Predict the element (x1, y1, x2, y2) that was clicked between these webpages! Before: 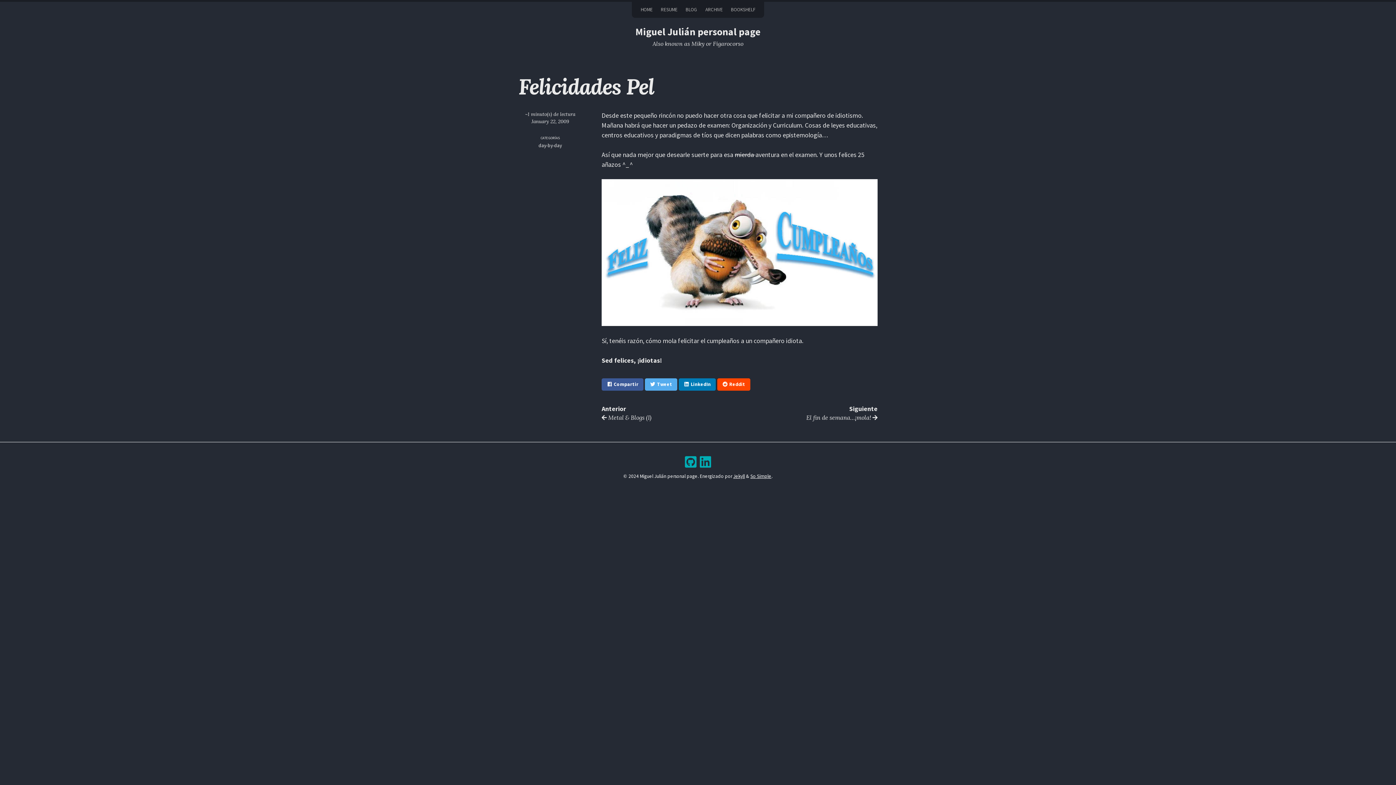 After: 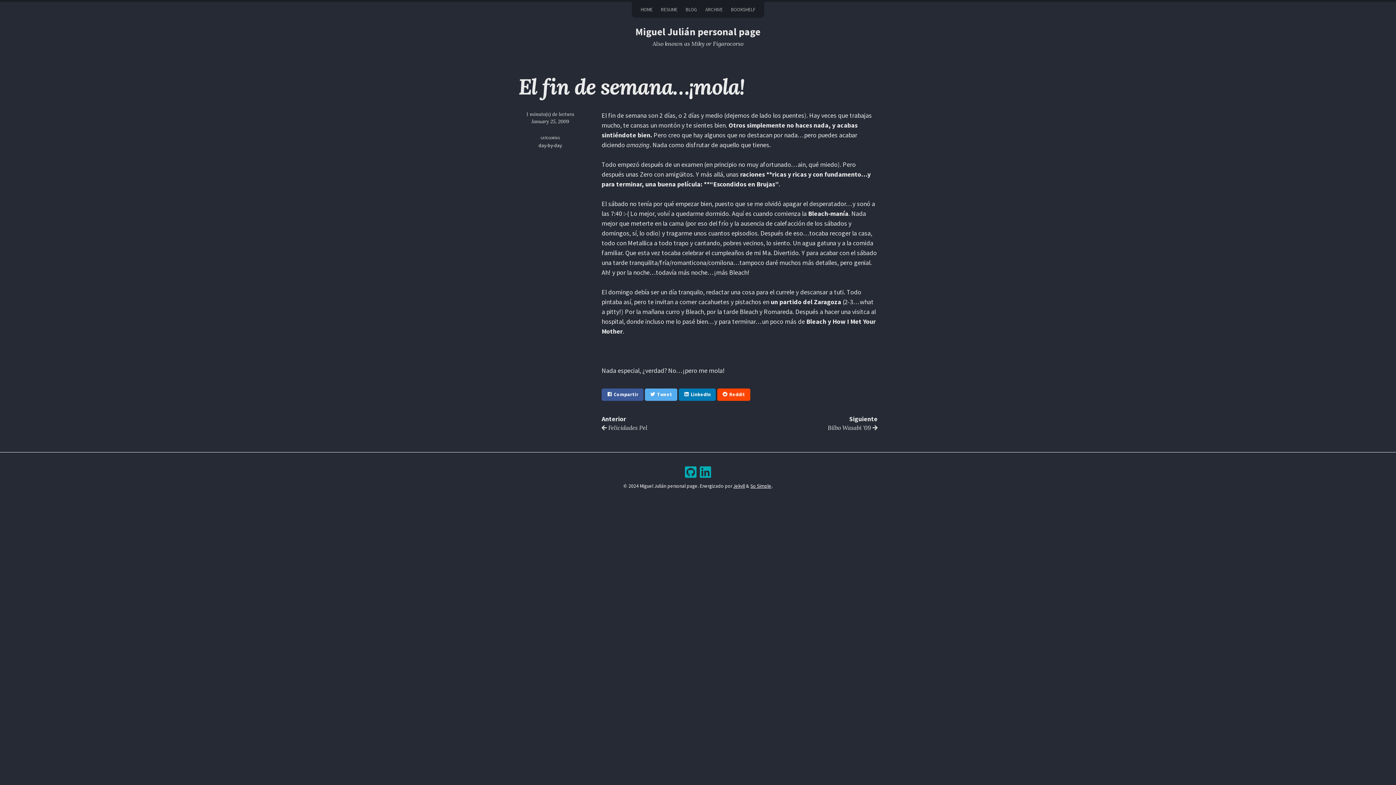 Action: label: Siguiente
El fin de semana…¡mola!  bbox: (739, 405, 877, 422)